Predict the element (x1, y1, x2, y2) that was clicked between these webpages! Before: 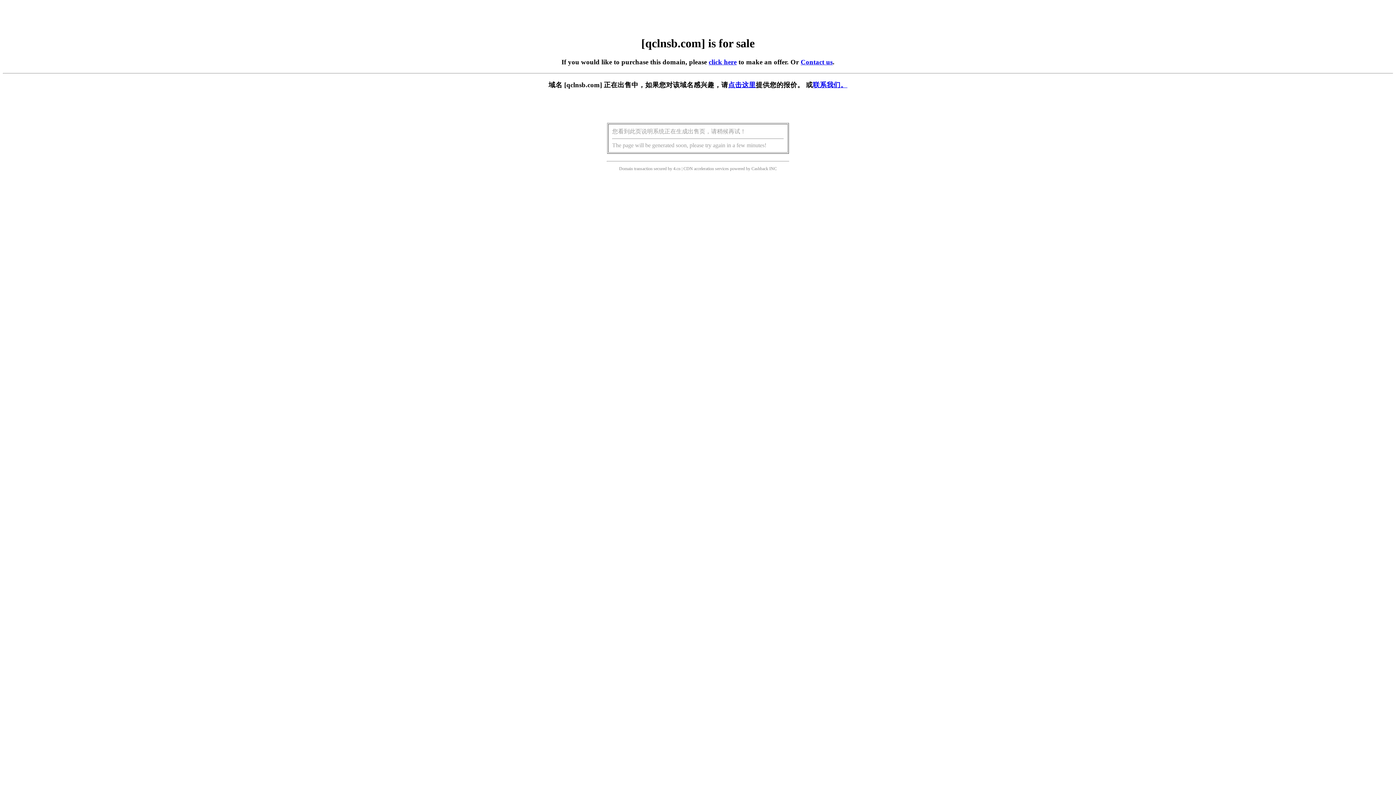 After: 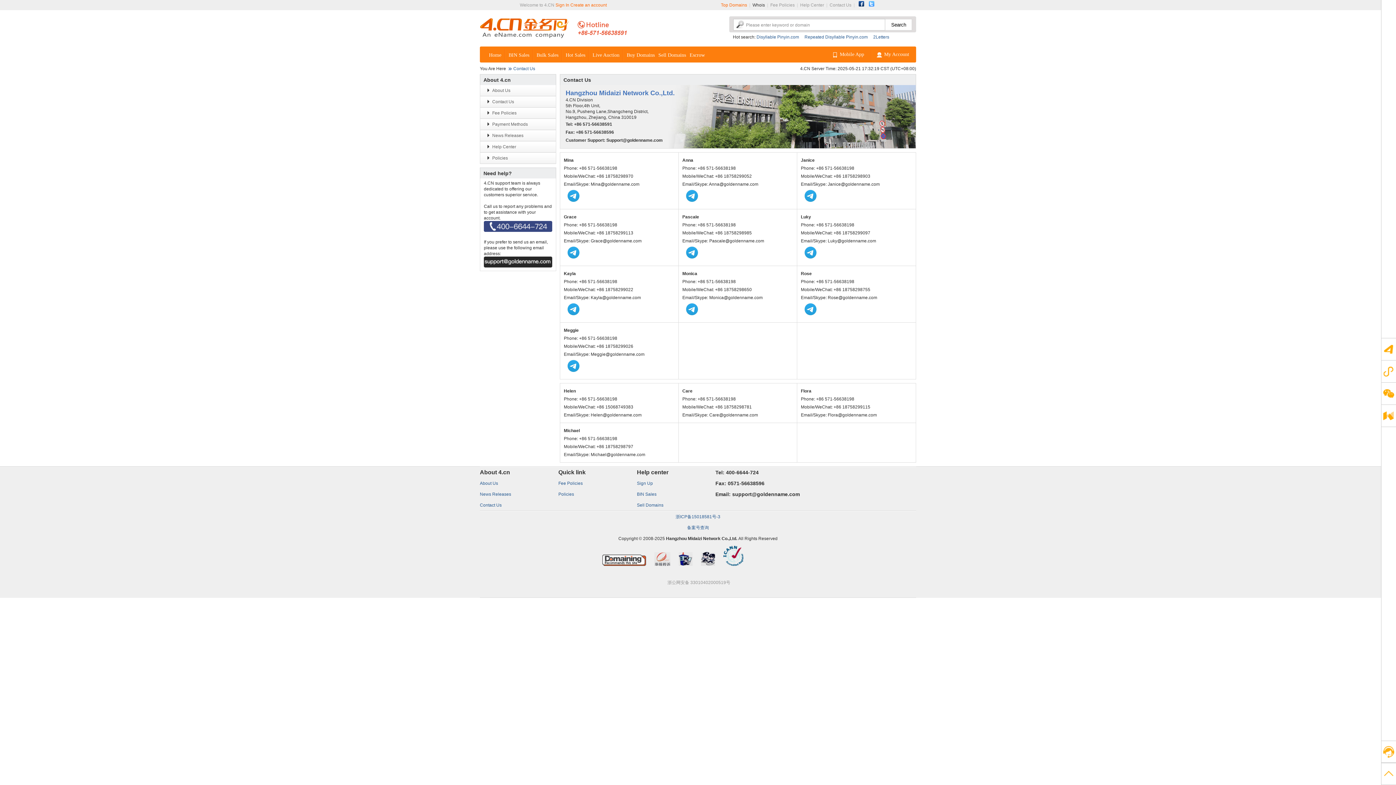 Action: label: Contact us bbox: (800, 58, 832, 65)